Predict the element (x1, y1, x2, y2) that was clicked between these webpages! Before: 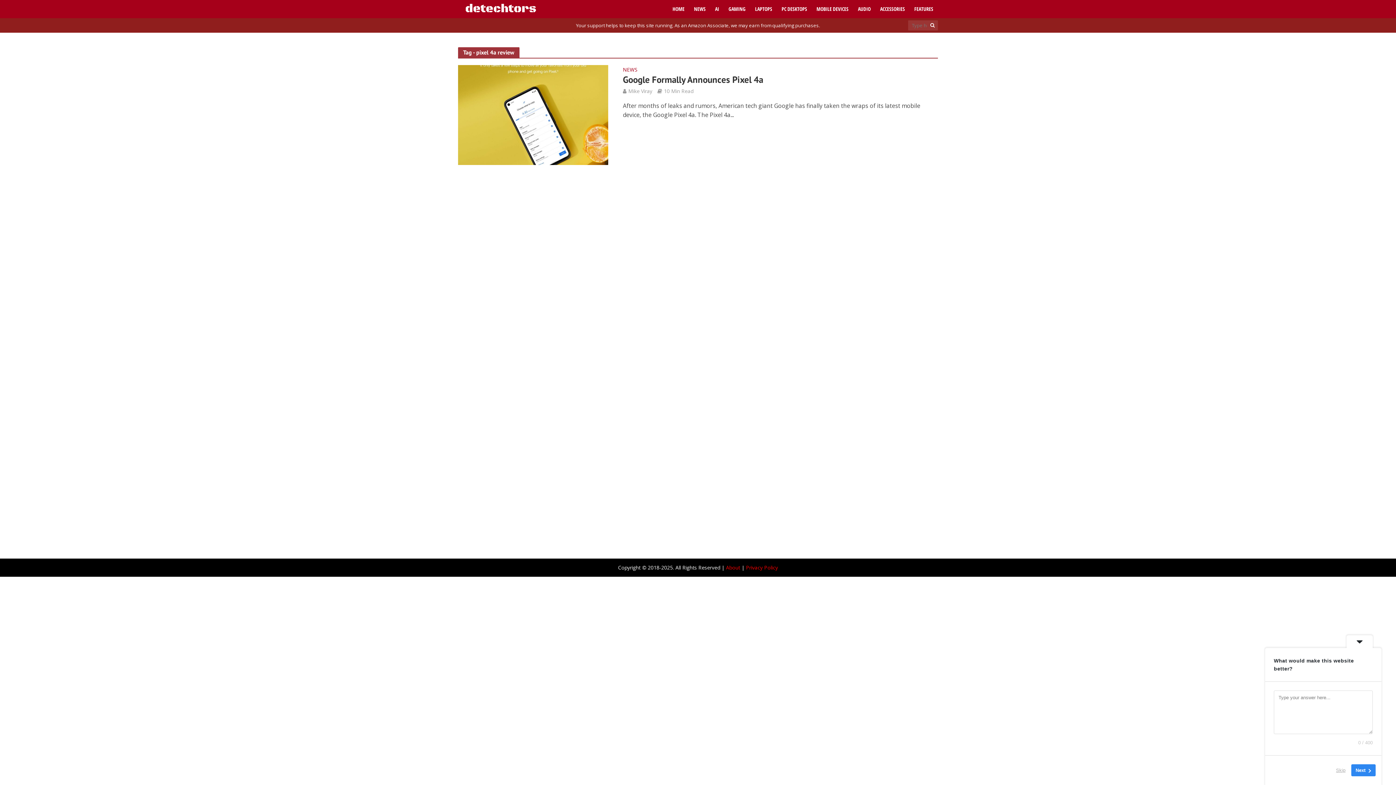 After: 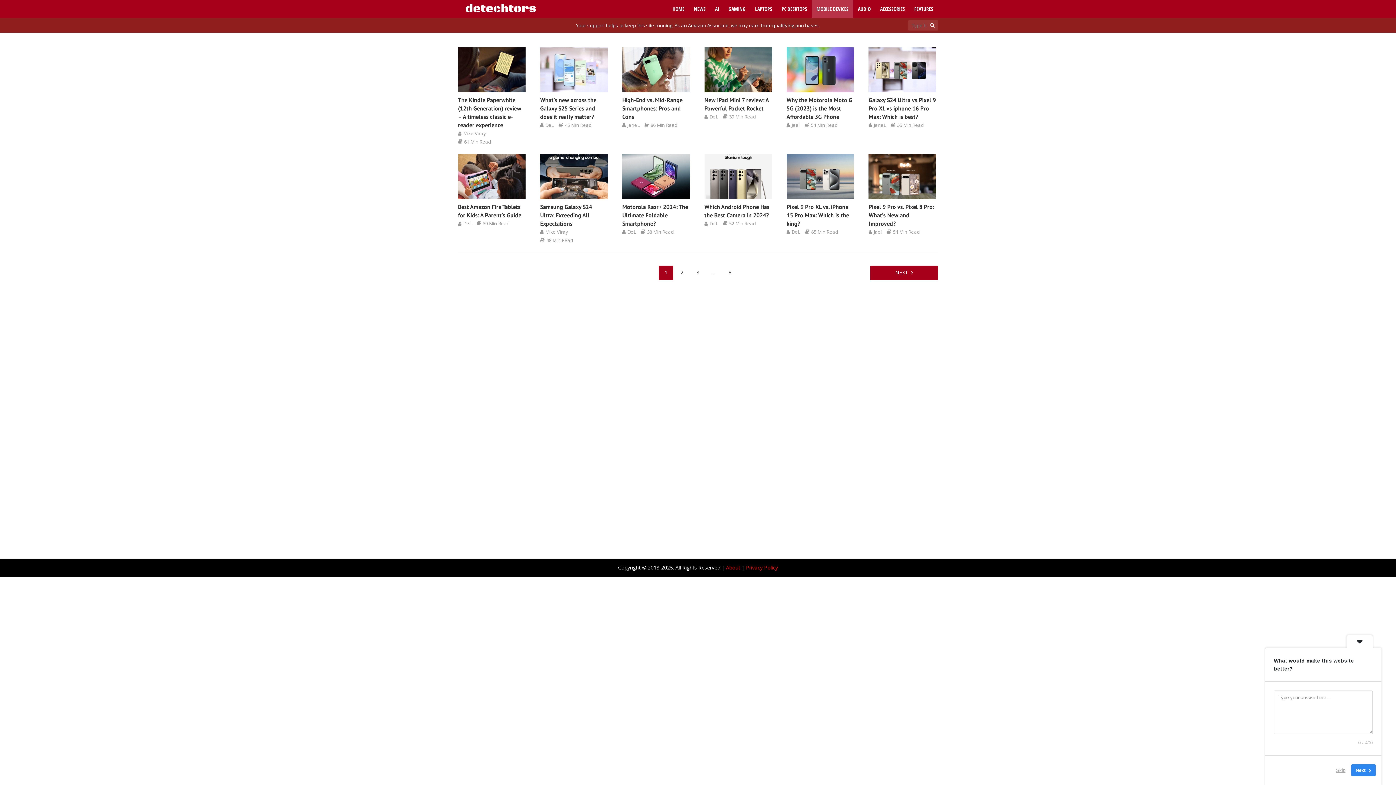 Action: bbox: (812, 0, 853, 18) label: MOBILE DEVICES